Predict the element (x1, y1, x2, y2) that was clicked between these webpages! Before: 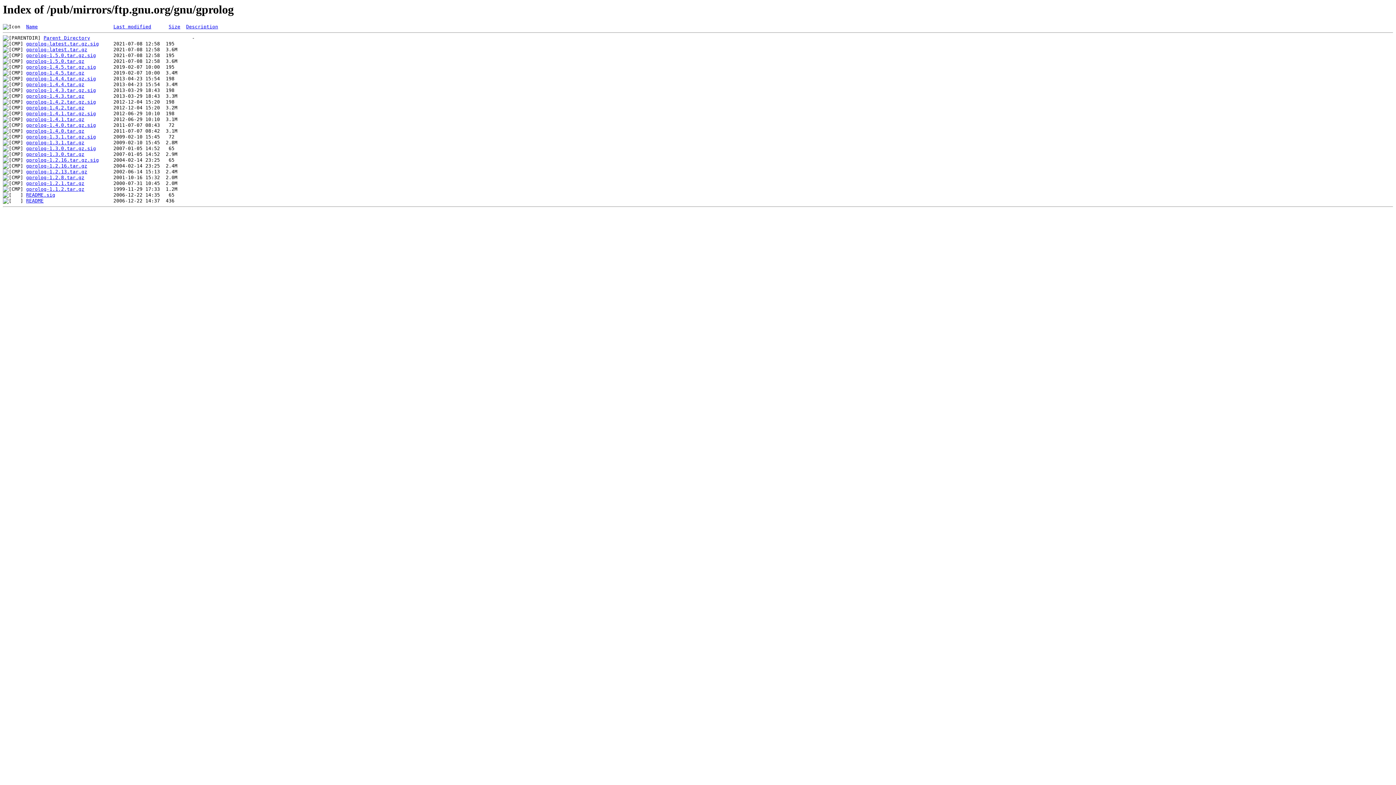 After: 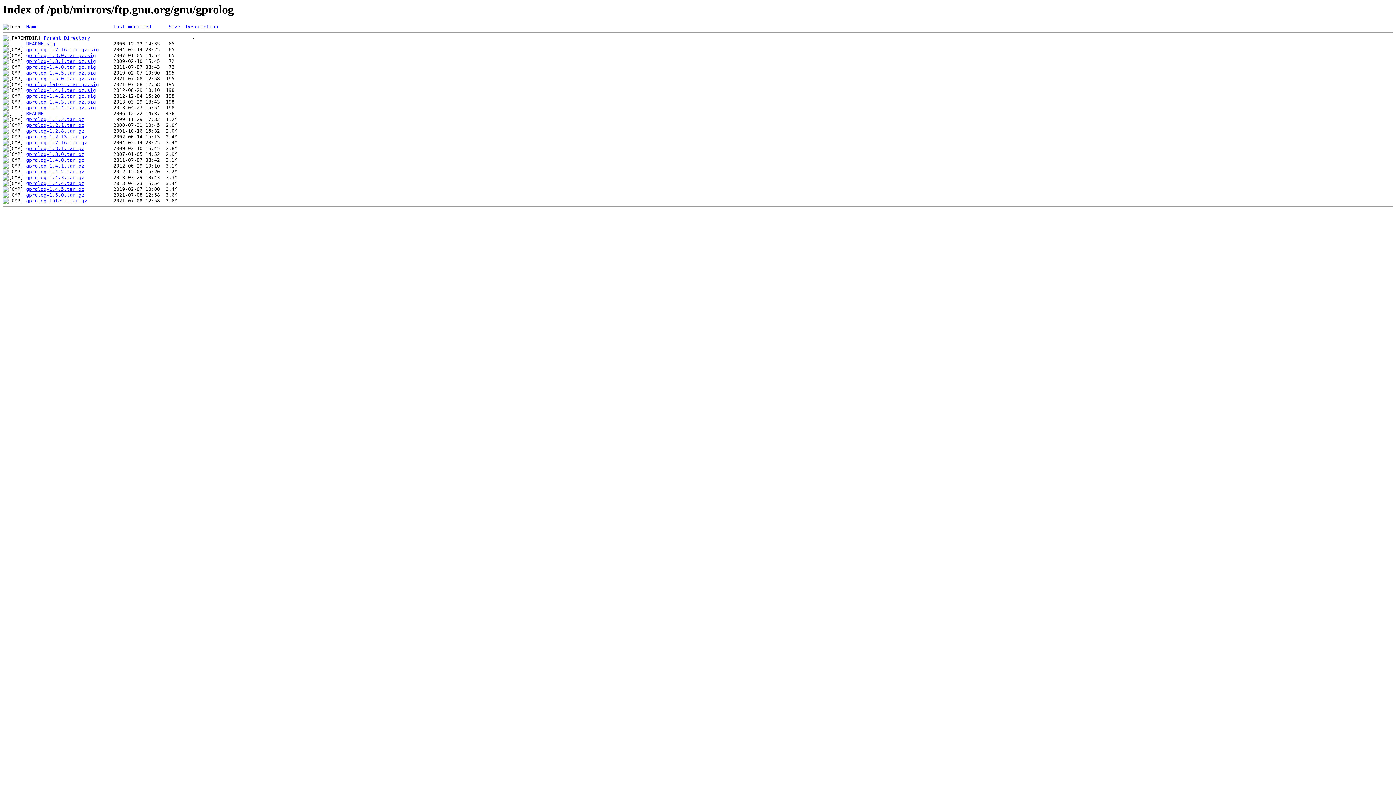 Action: bbox: (168, 24, 180, 29) label: Size